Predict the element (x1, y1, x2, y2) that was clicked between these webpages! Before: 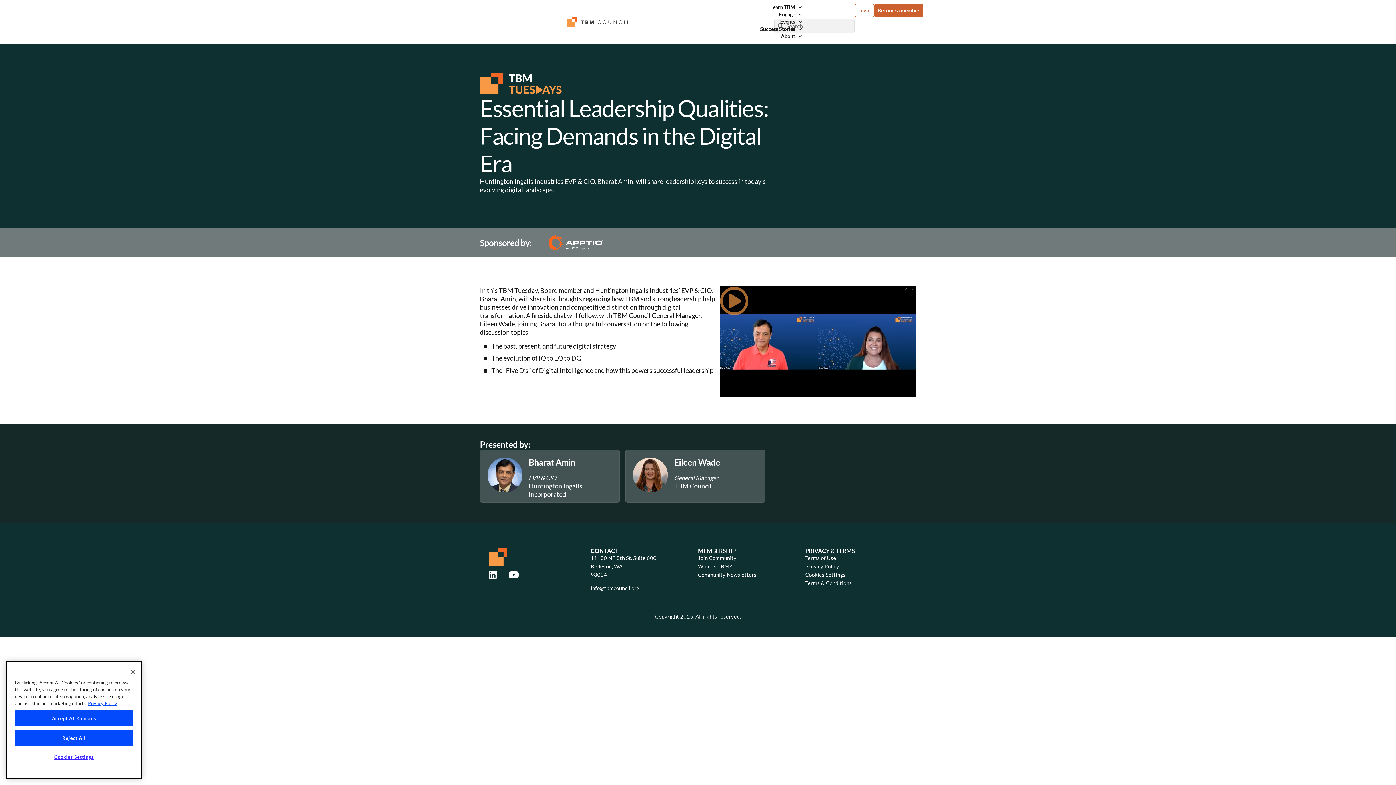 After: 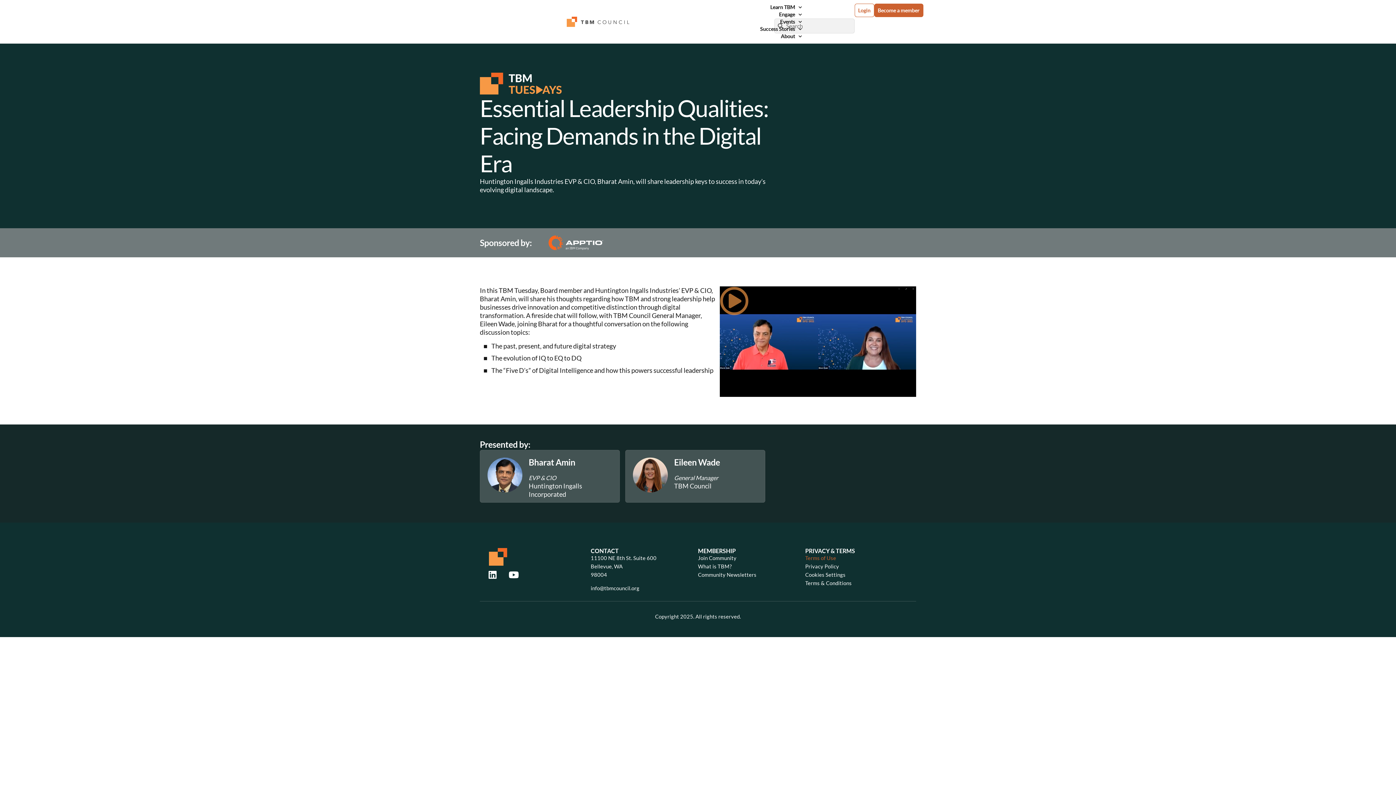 Action: bbox: (805, 555, 836, 561) label: Terms of Use